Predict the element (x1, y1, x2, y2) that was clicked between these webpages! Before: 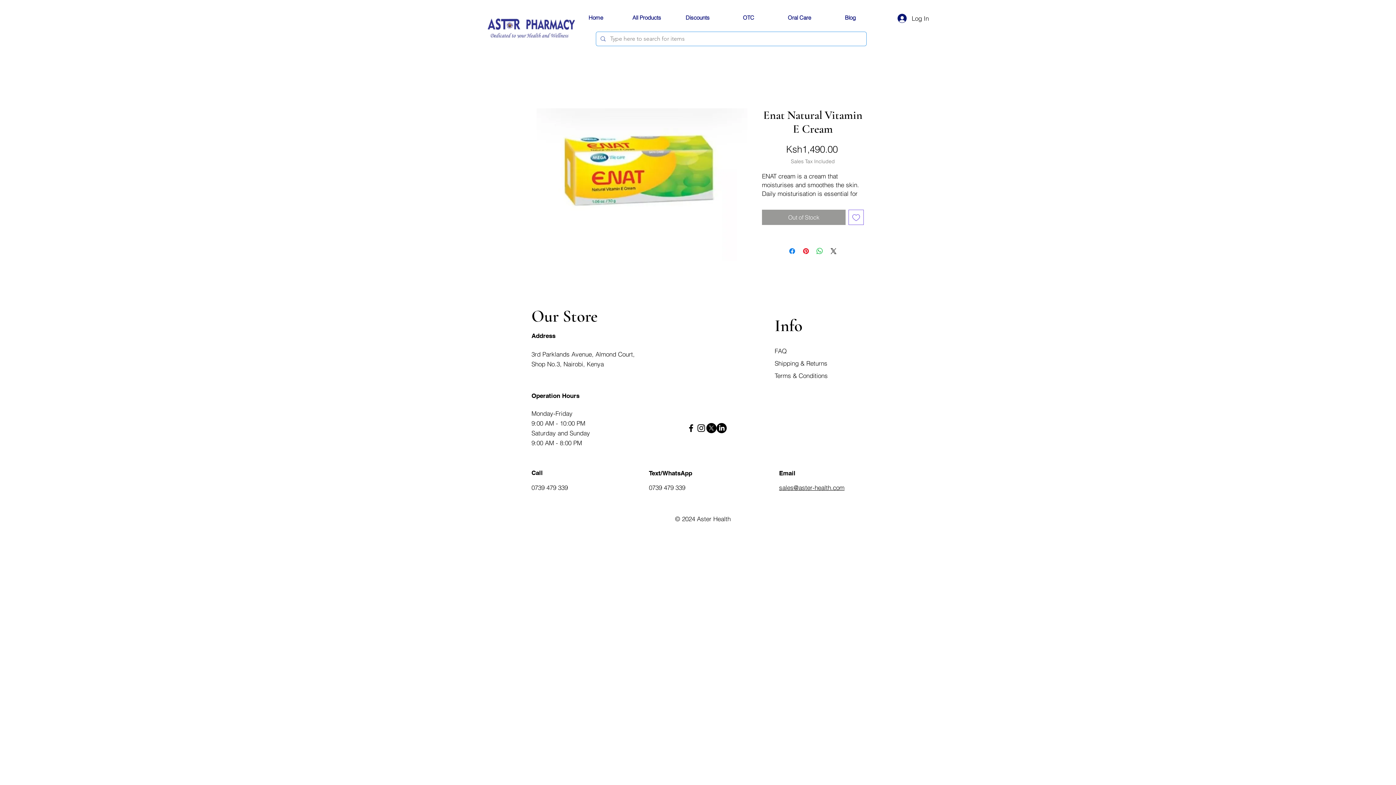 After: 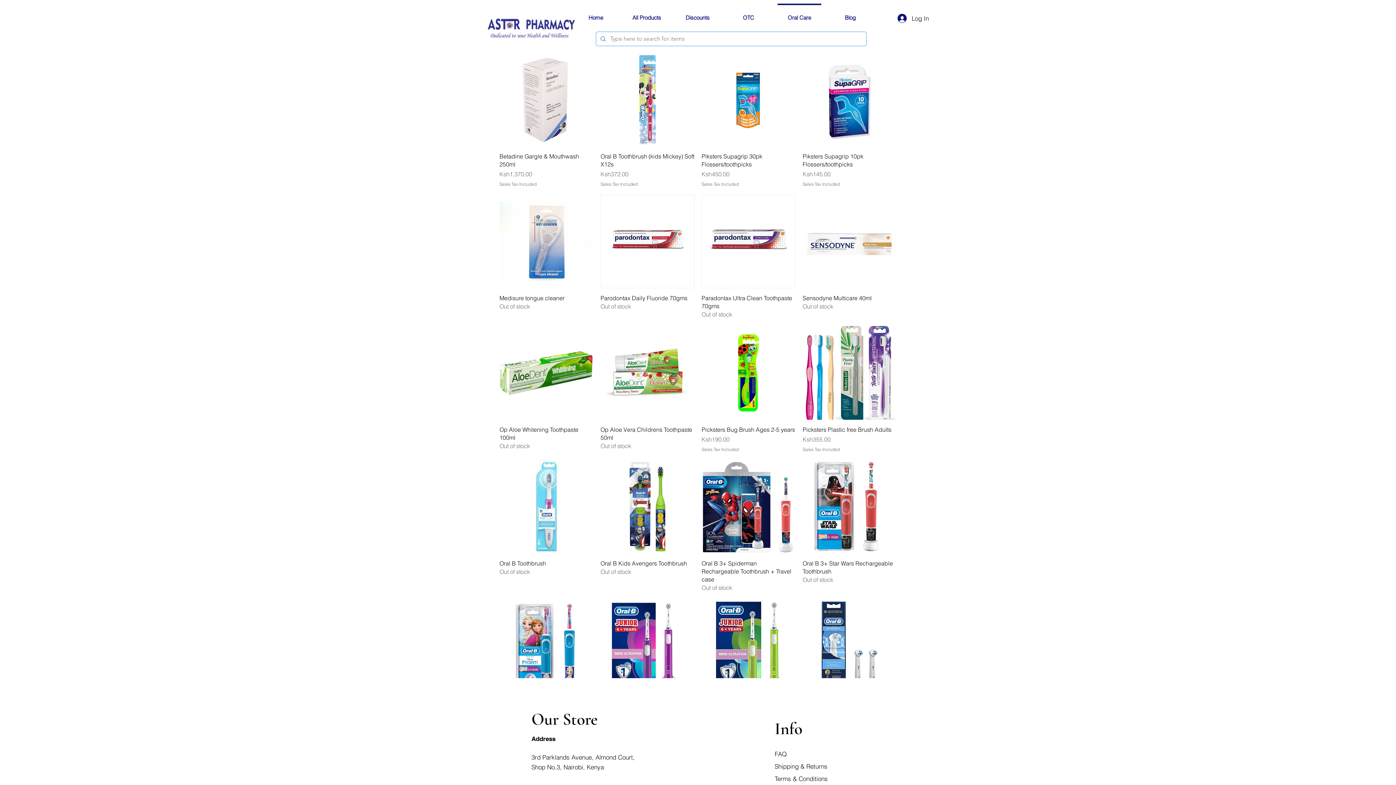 Action: label: Oral Care bbox: (774, 3, 825, 25)